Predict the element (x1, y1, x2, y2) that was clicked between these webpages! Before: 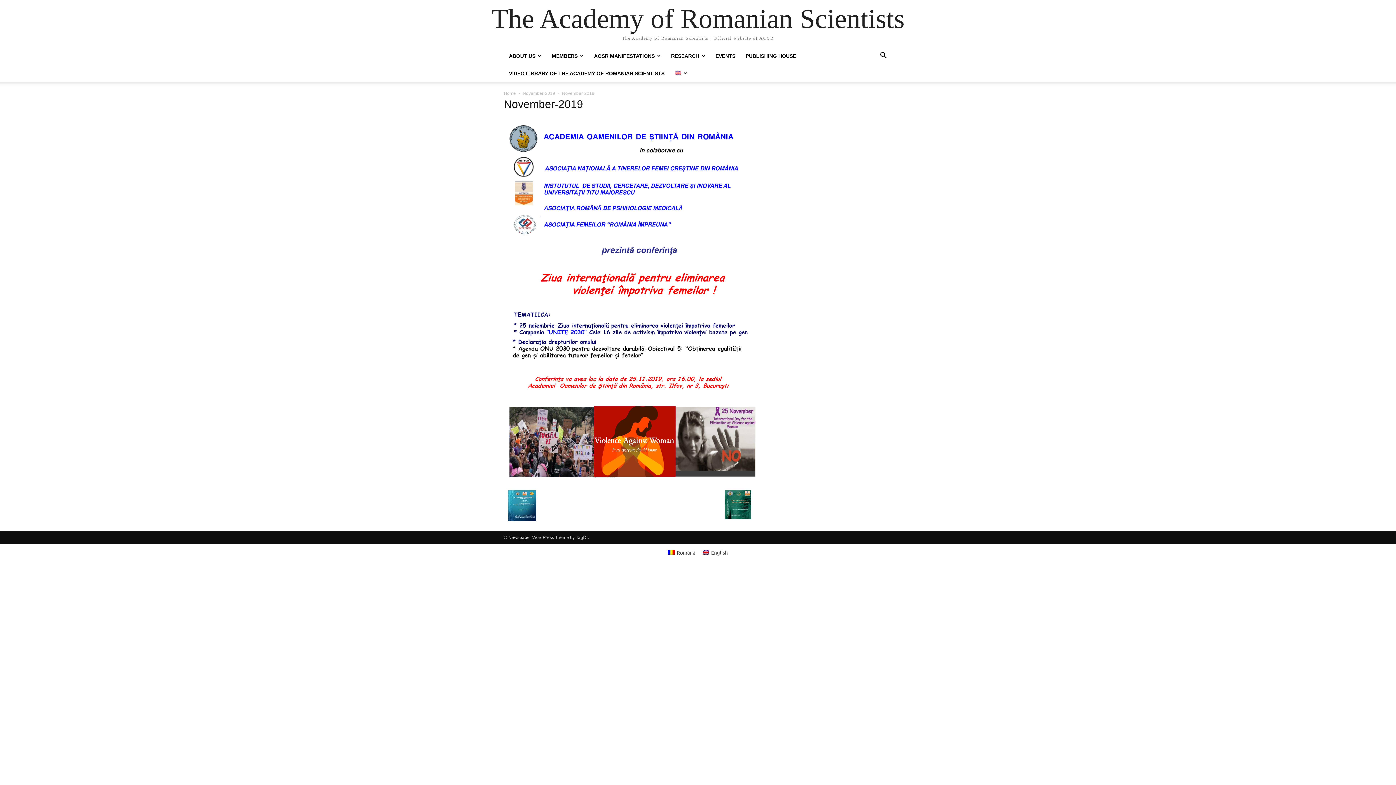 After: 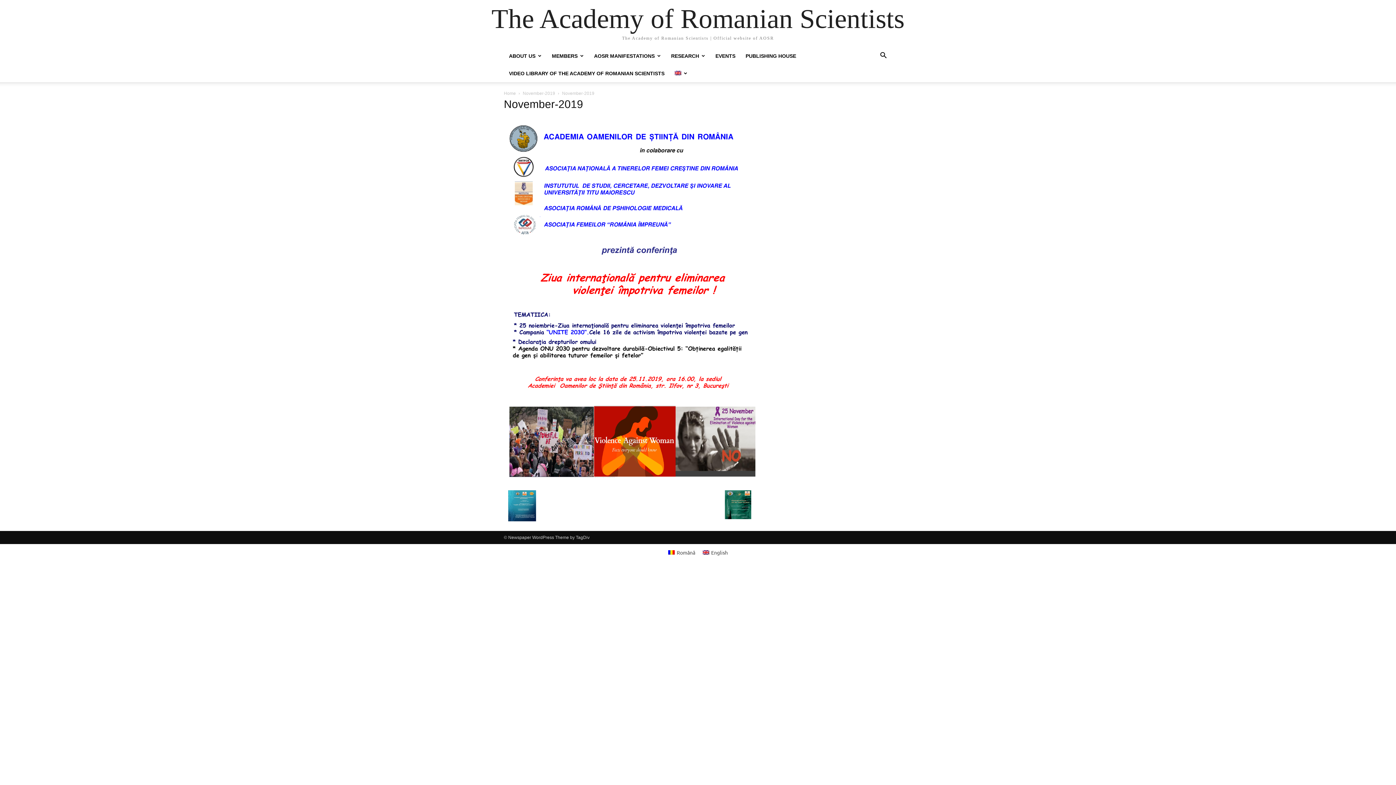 Action: bbox: (699, 547, 731, 557) label: English